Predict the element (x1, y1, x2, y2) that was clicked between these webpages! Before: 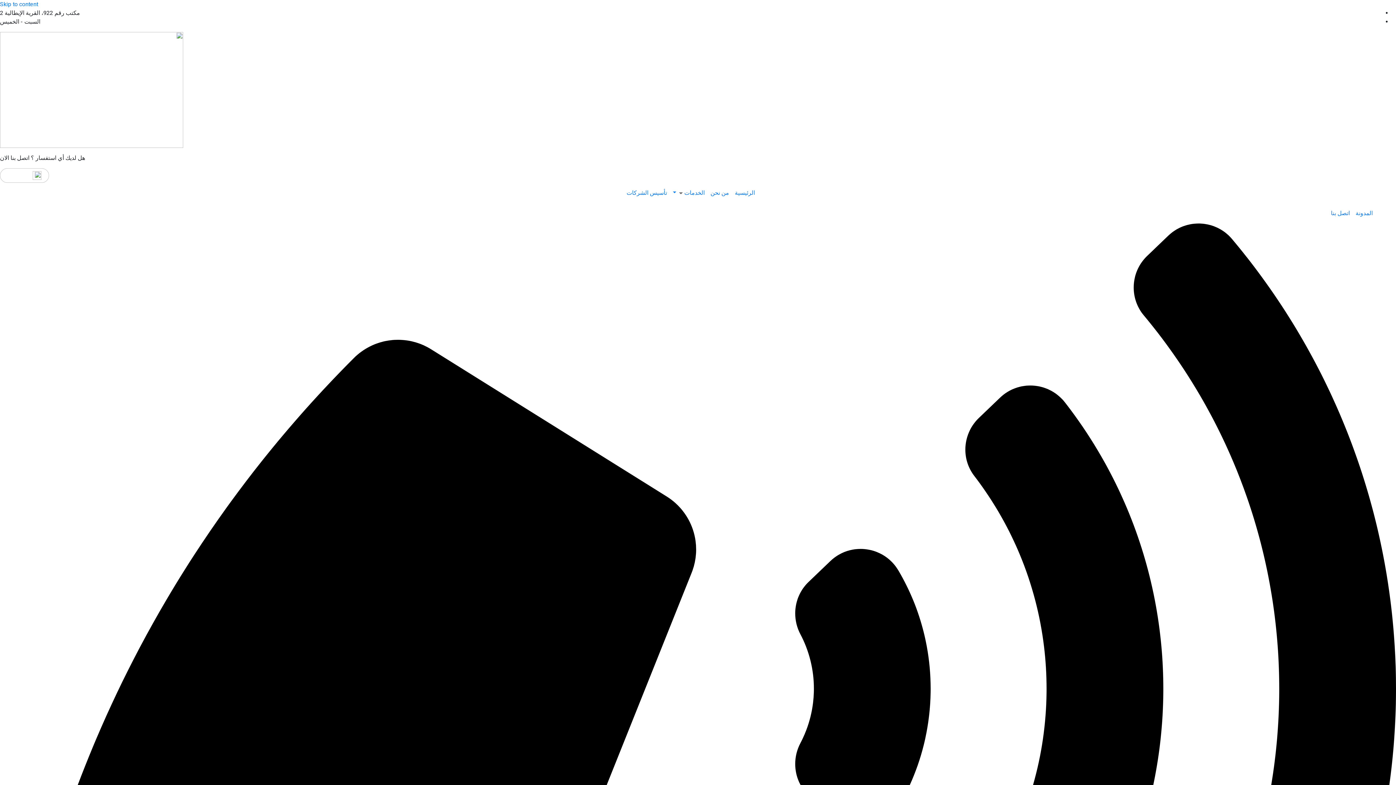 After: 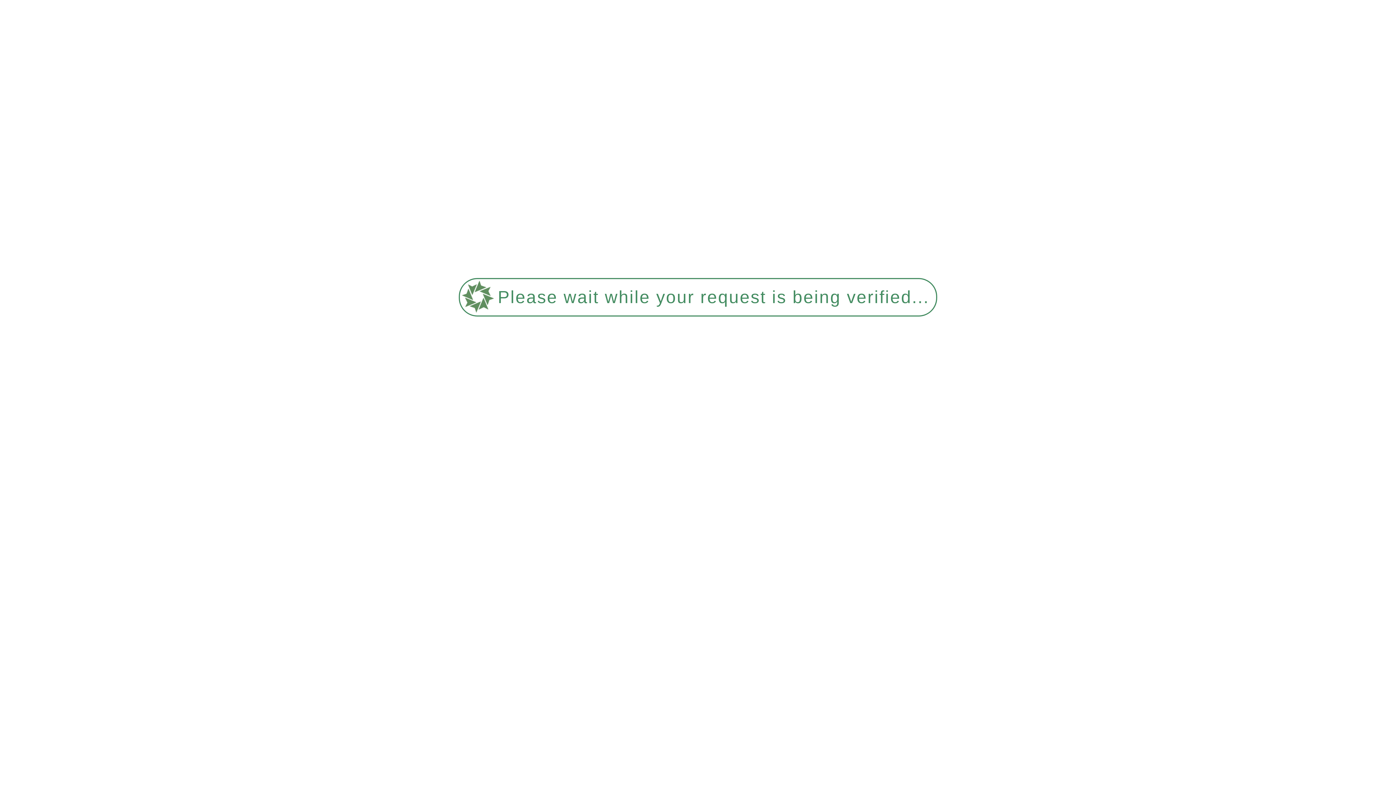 Action: bbox: (0, 168, 49, 182) label: English